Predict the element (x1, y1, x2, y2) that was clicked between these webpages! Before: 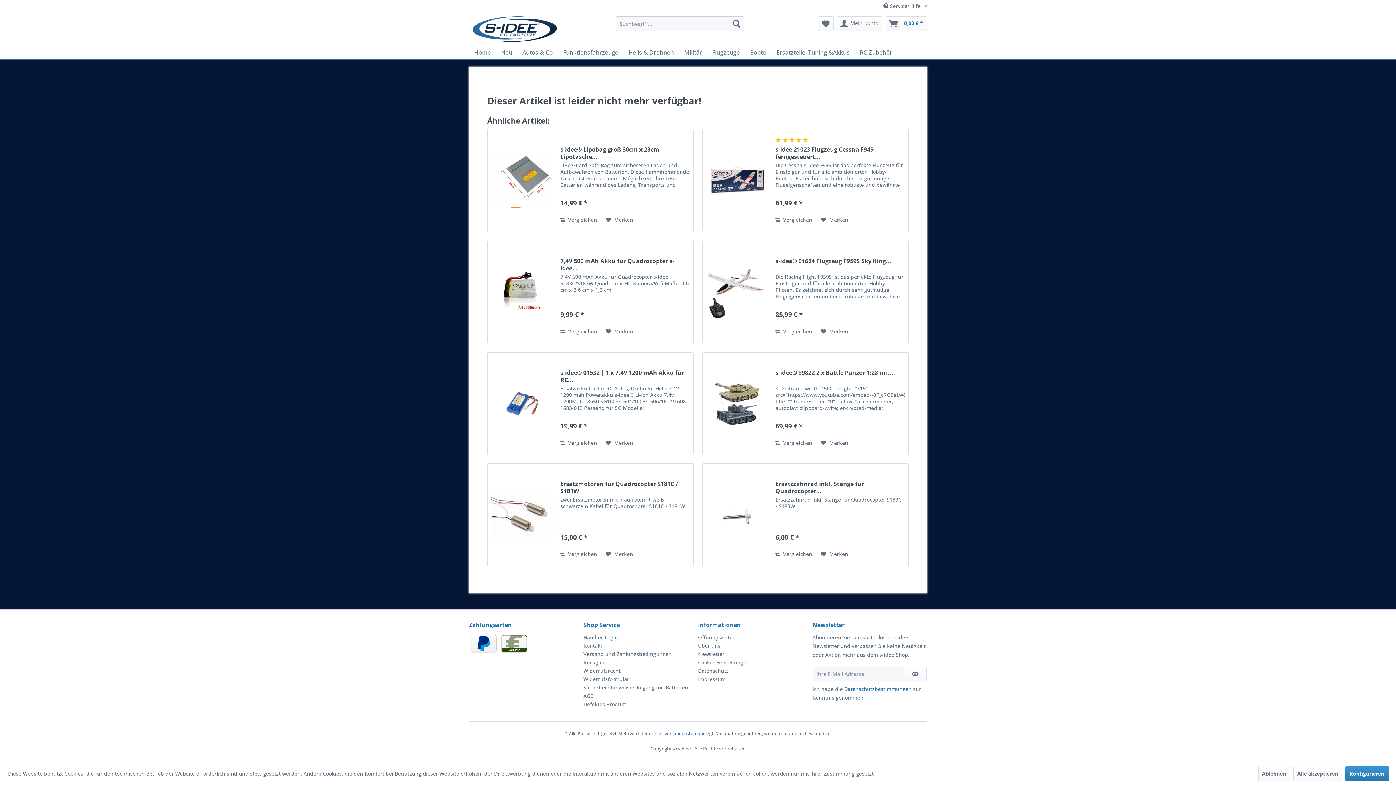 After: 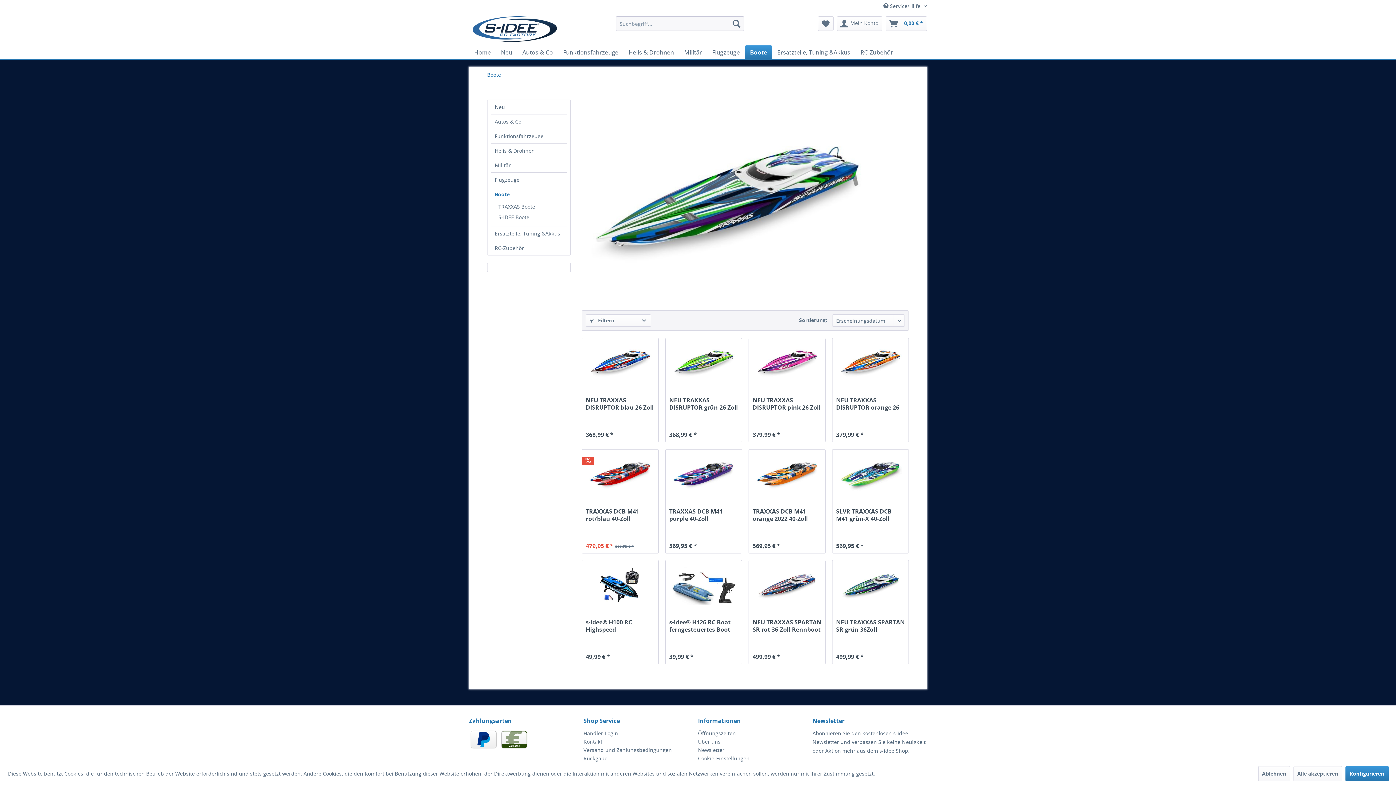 Action: bbox: (745, 45, 771, 59) label: Boote